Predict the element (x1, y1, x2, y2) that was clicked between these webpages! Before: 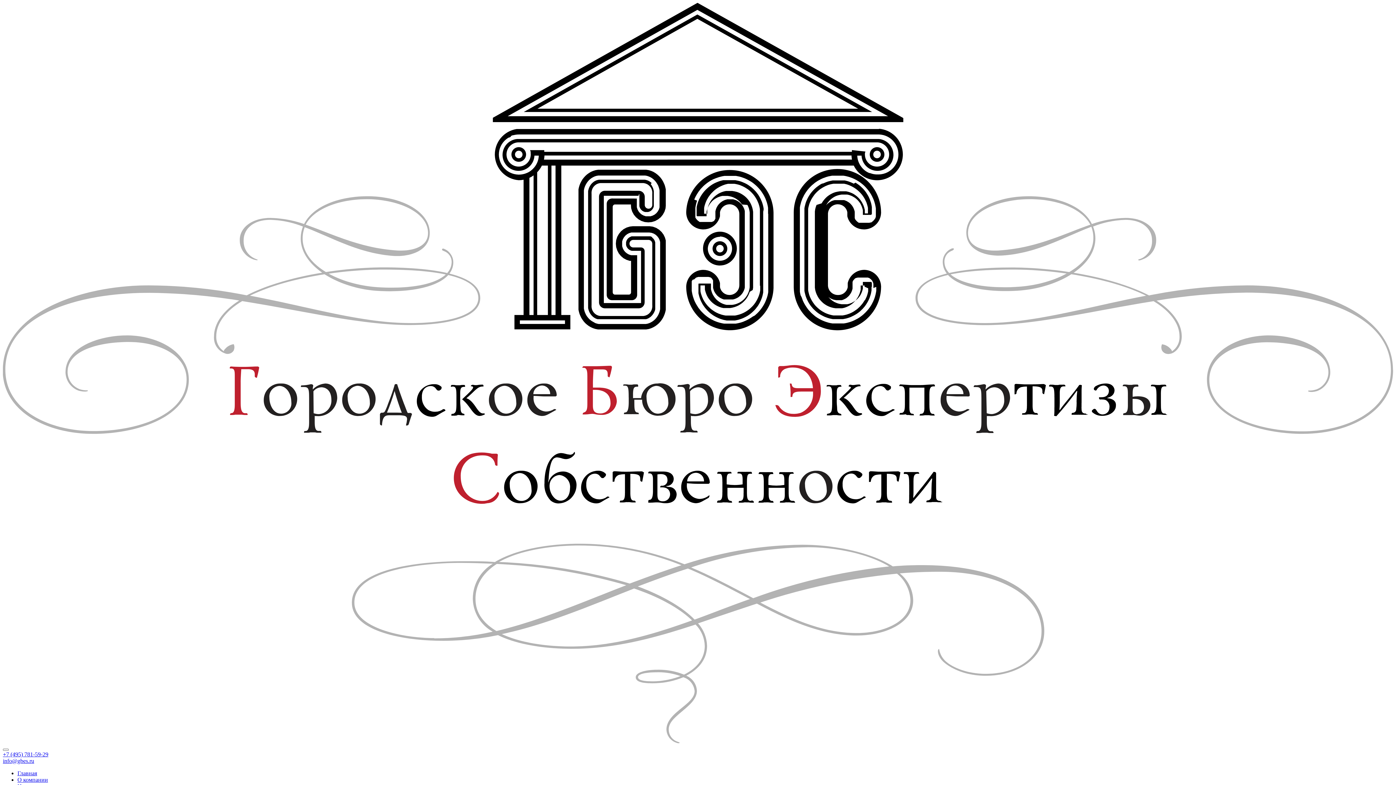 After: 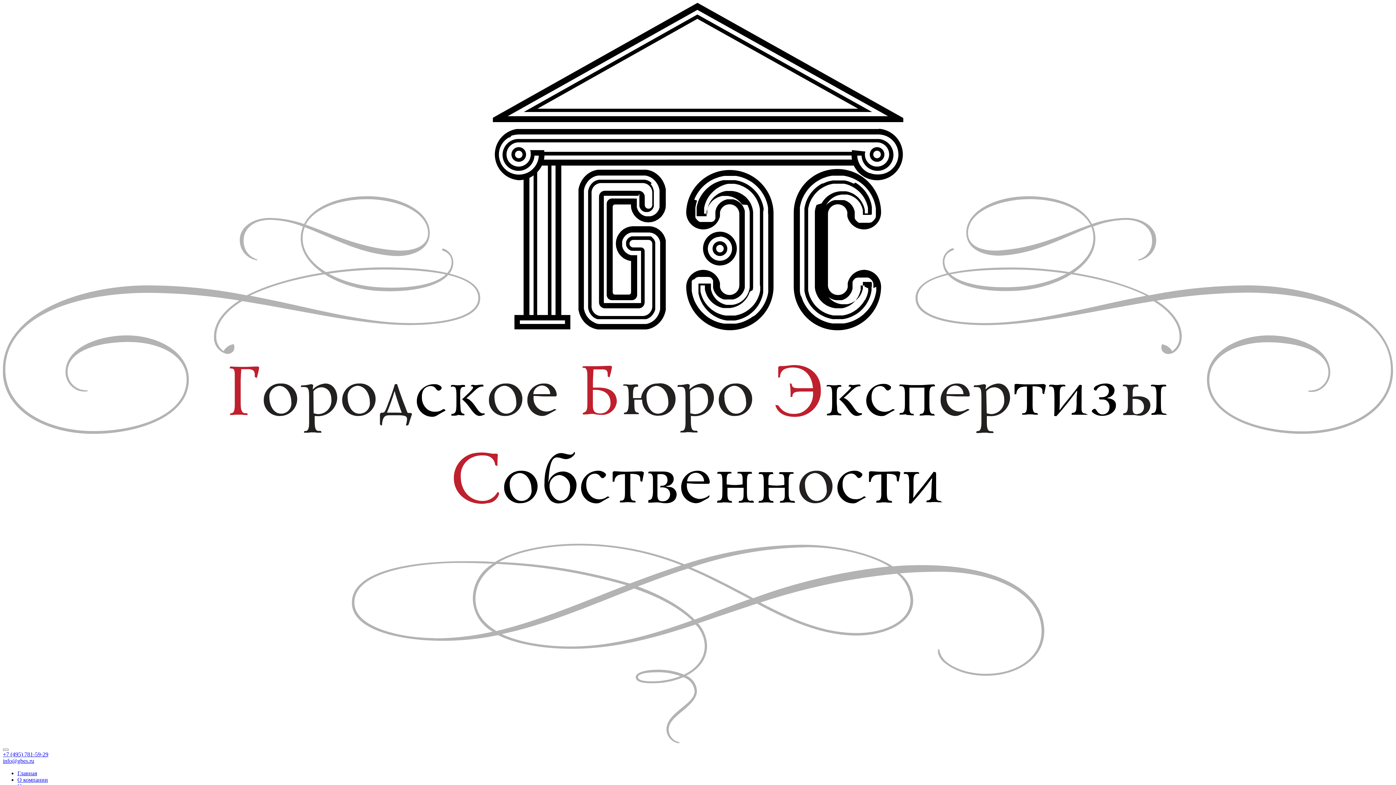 Action: bbox: (2, 751, 48, 757) label: +7 (495) 781-59-29